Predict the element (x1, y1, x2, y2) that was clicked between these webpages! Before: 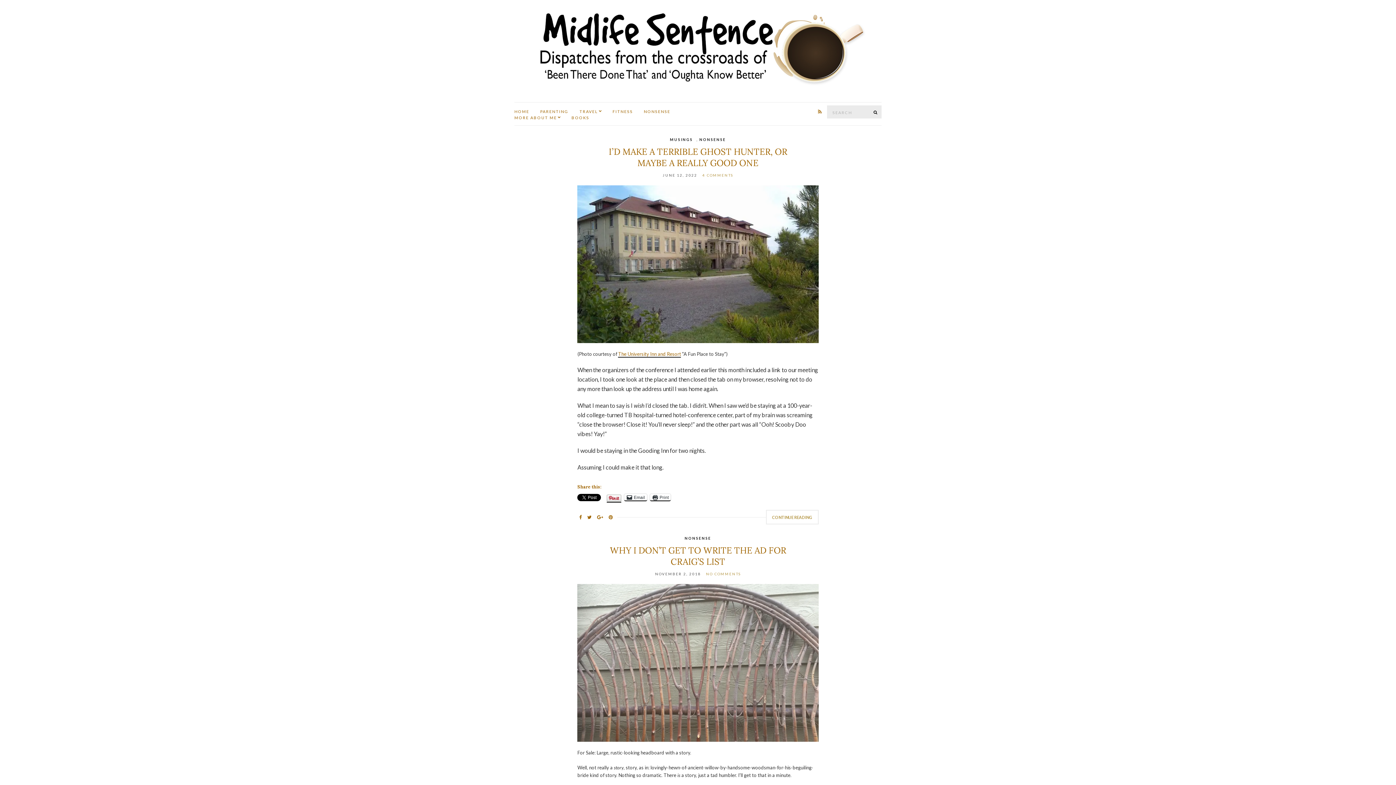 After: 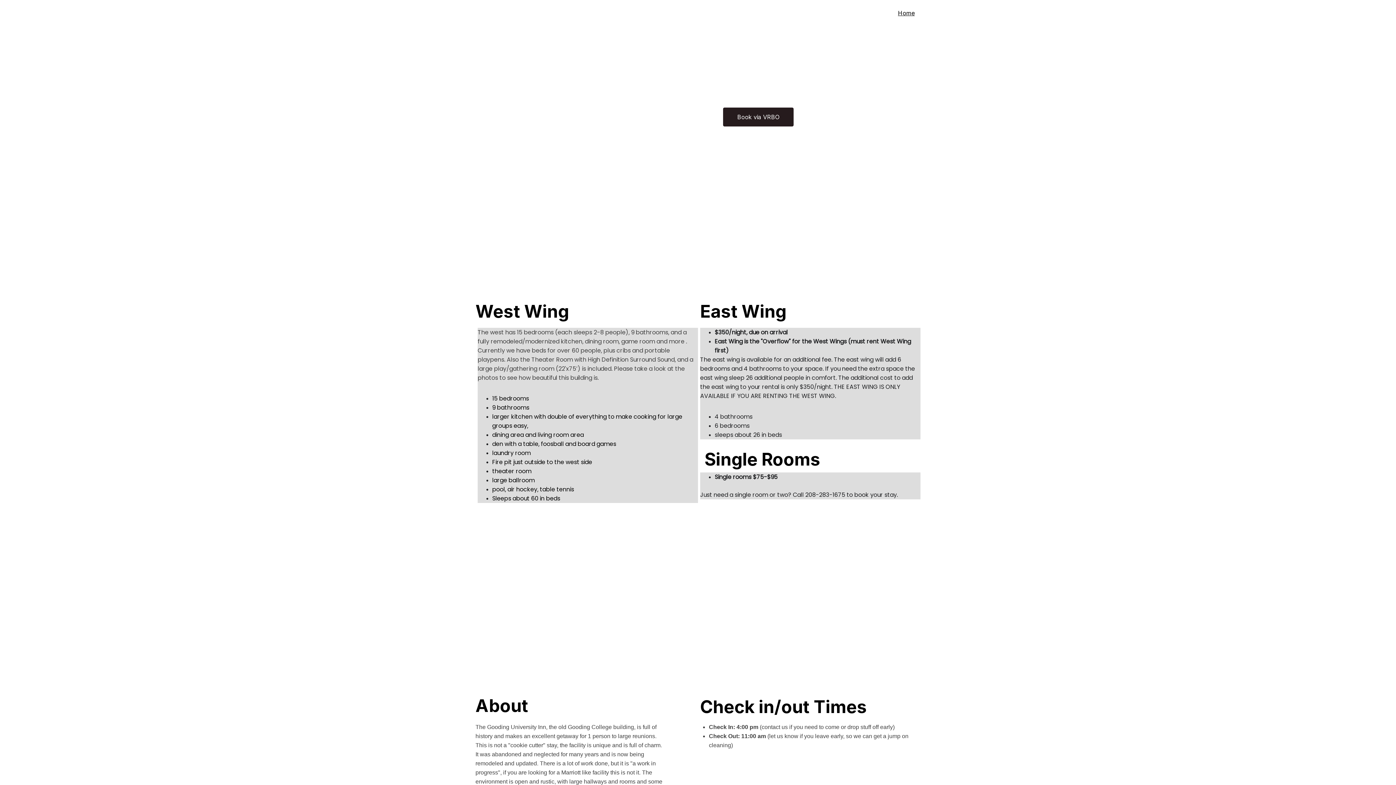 Action: label: The University Inn and Resort bbox: (618, 351, 681, 357)